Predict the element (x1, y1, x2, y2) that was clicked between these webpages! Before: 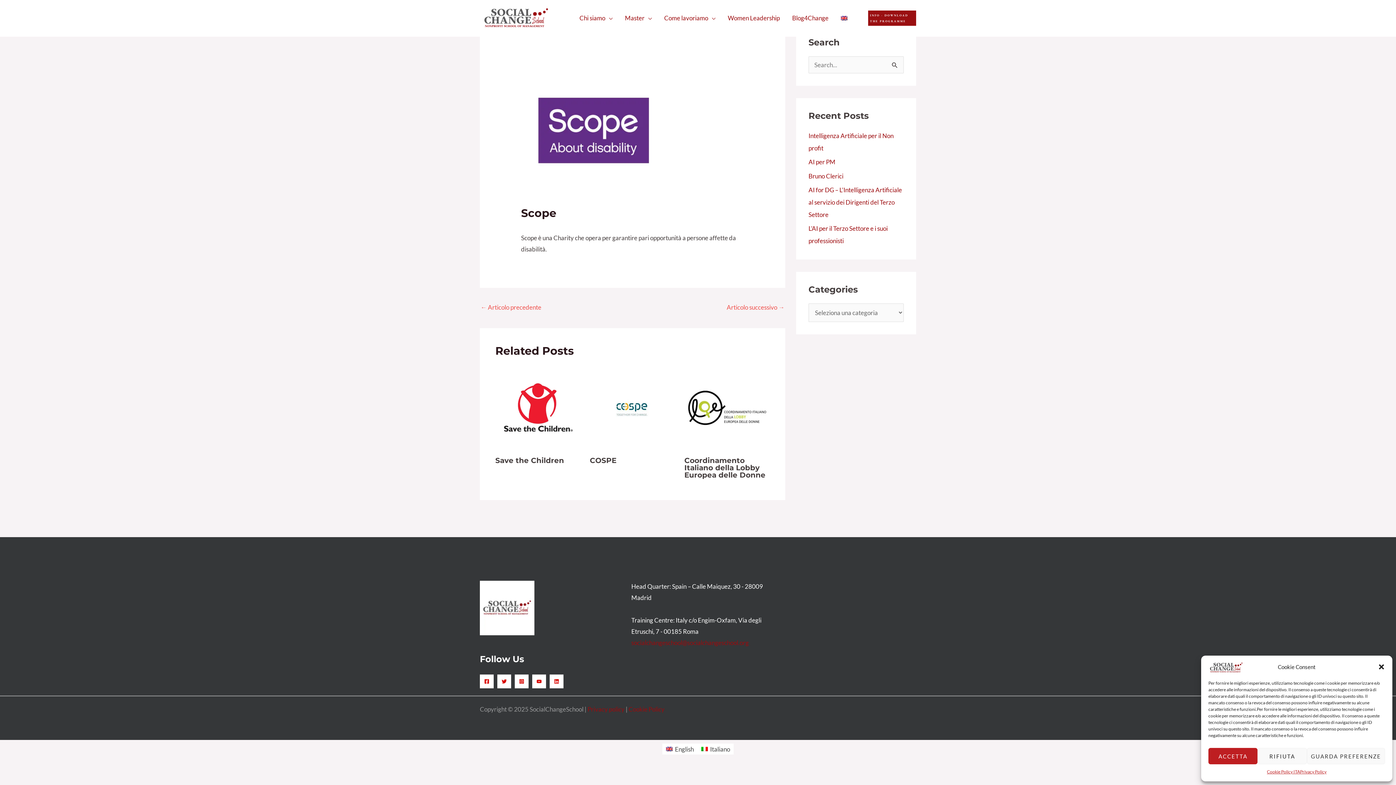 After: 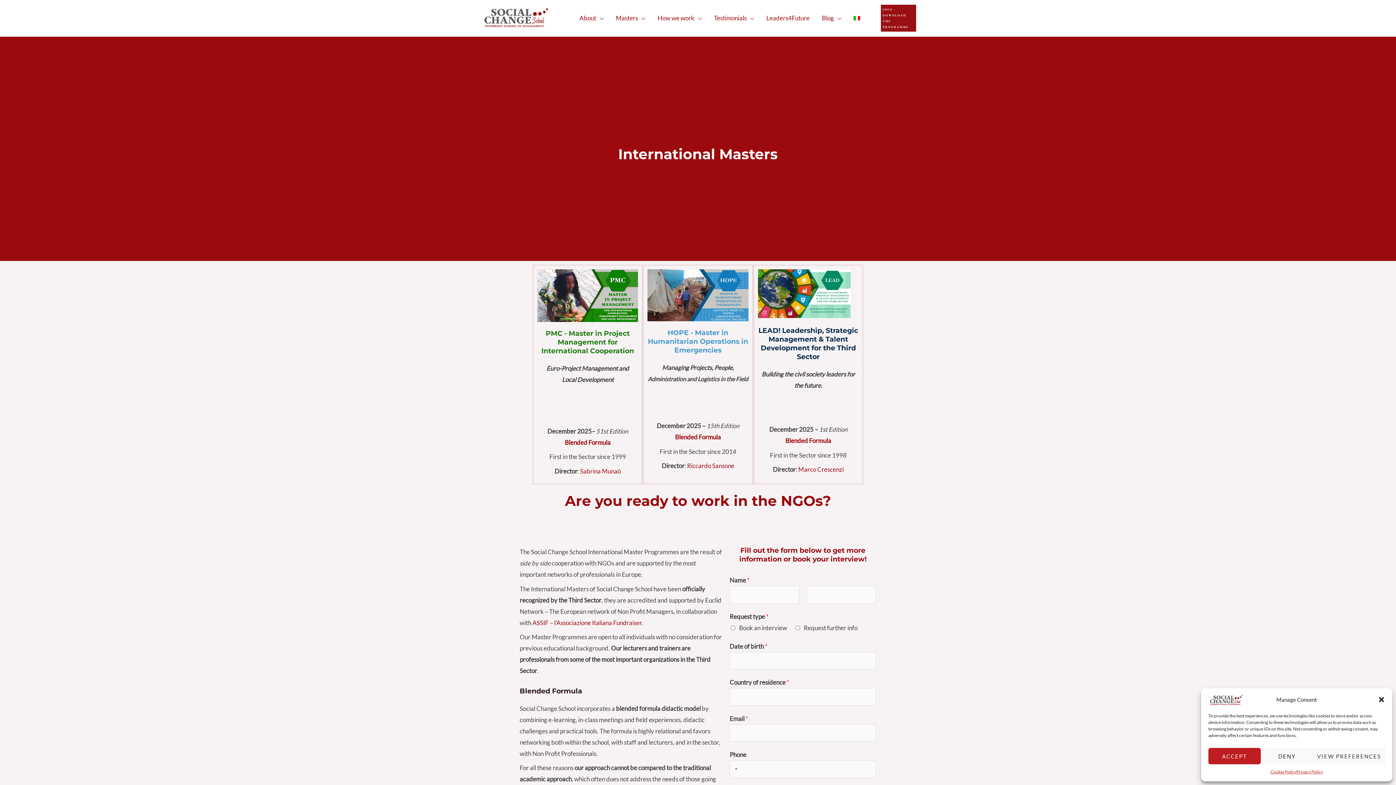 Action: label: INFO - DOWNLOAD THE PROGRAMME bbox: (868, 10, 916, 25)